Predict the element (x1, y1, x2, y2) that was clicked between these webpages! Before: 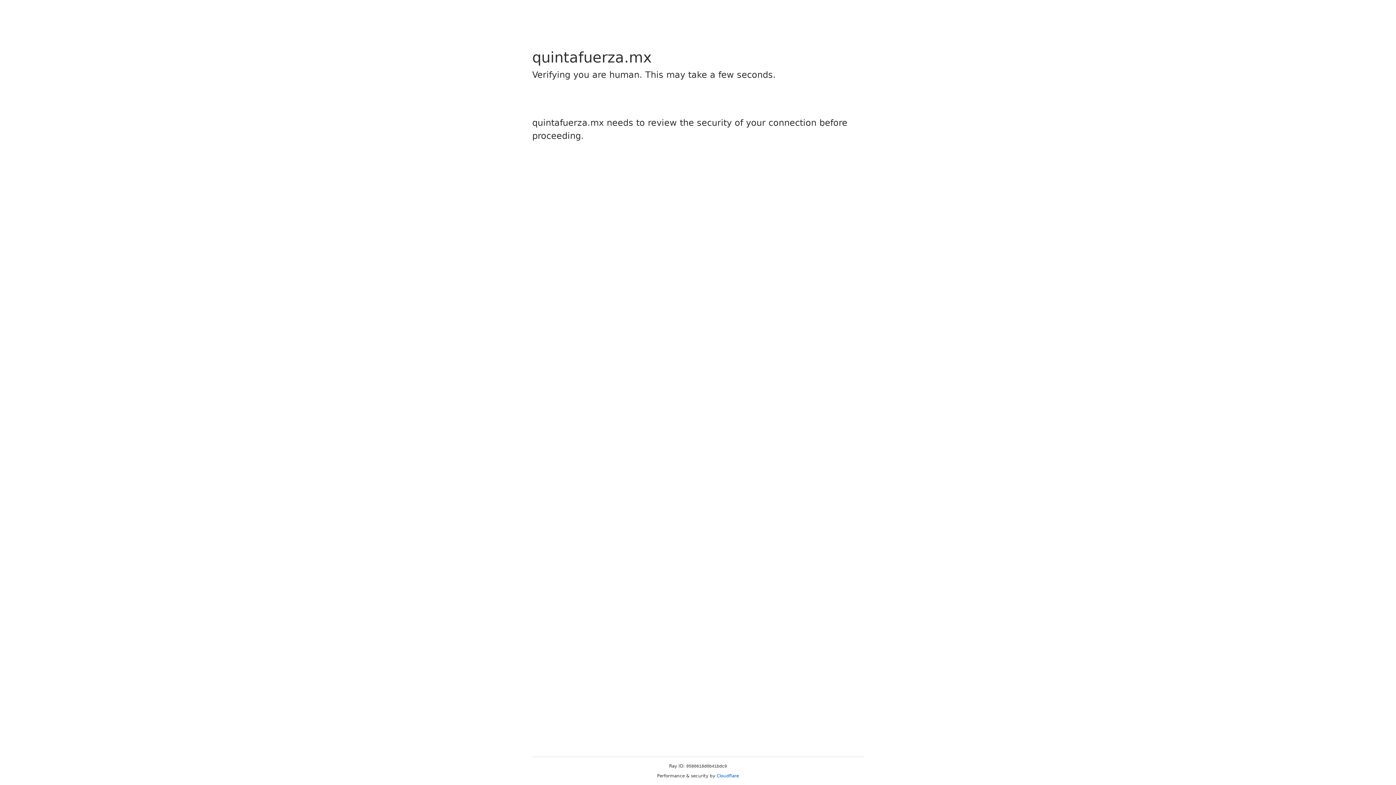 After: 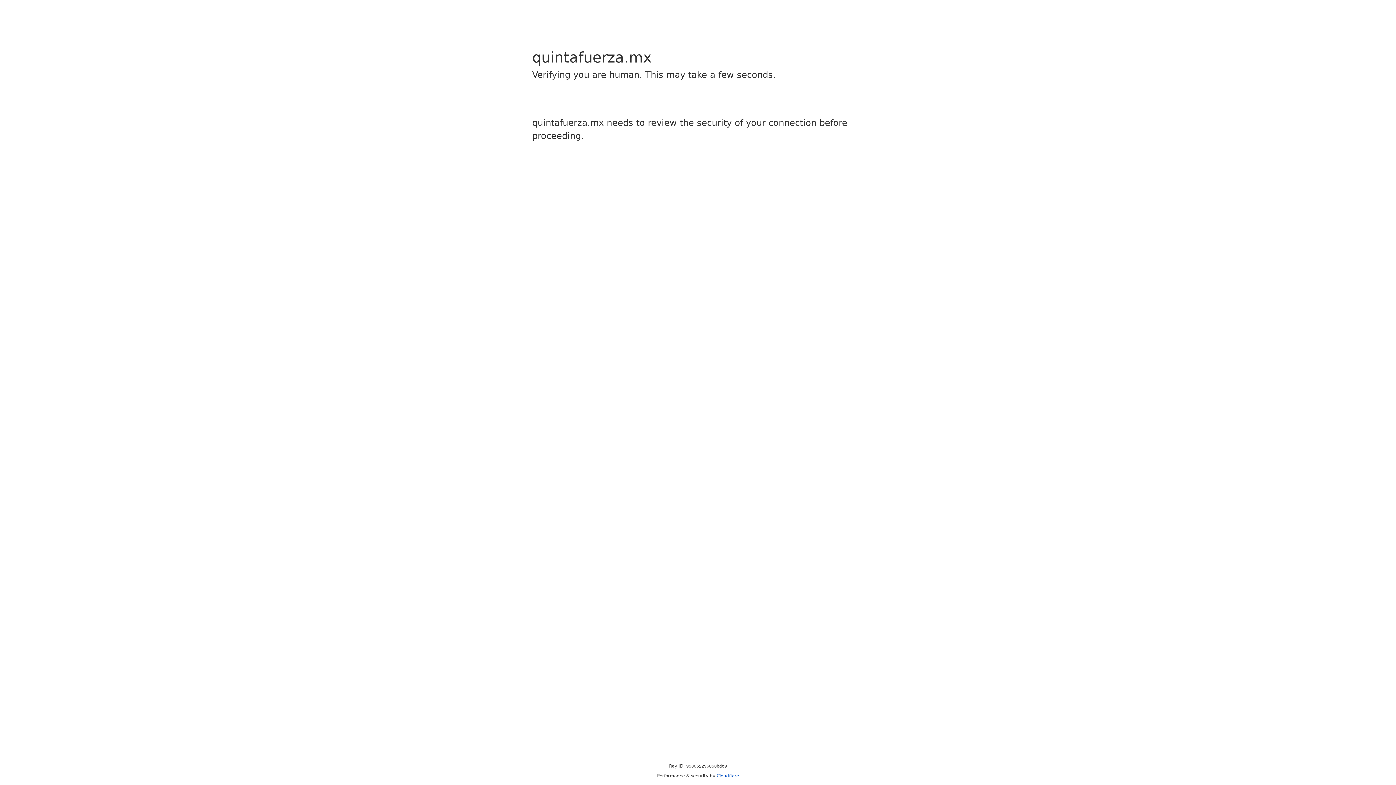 Action: label: Cloudflare bbox: (716, 773, 739, 778)